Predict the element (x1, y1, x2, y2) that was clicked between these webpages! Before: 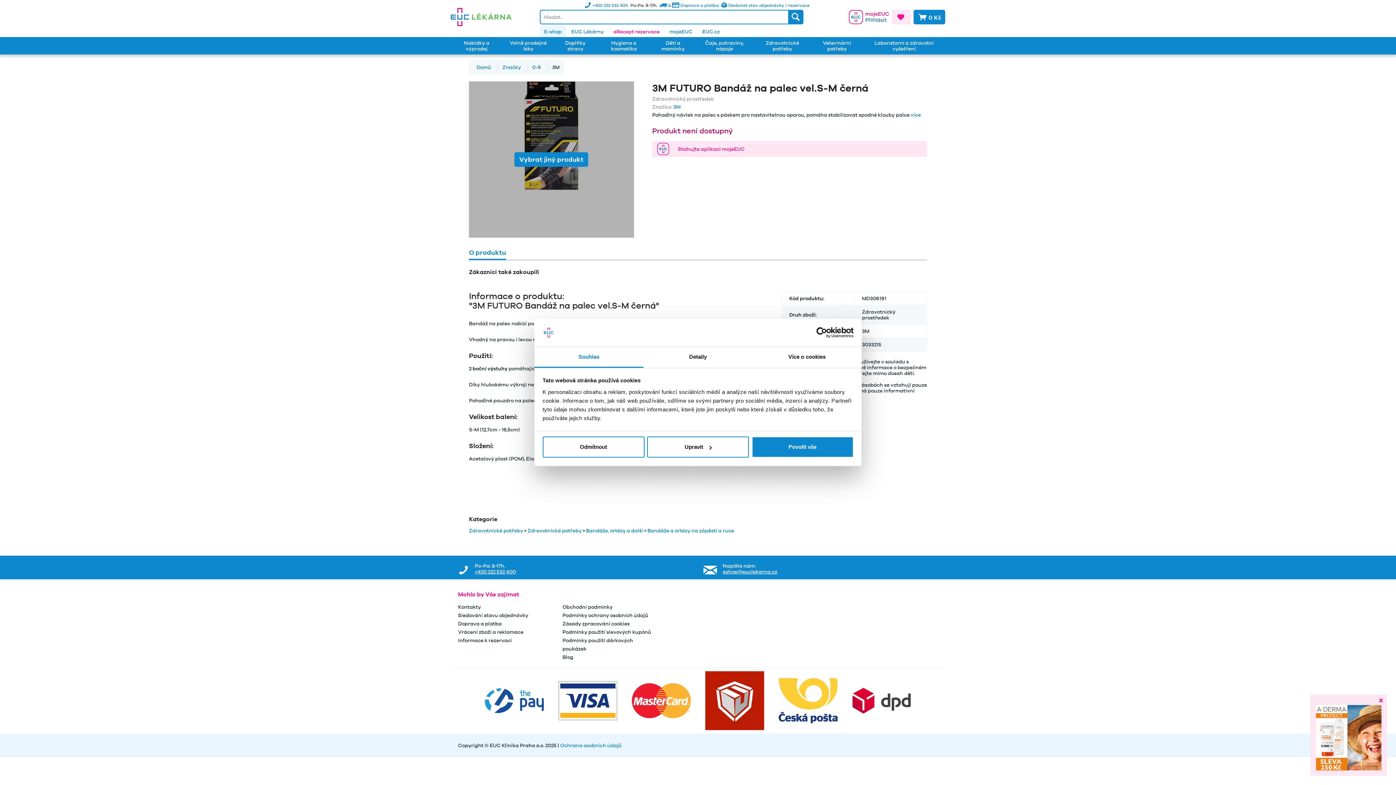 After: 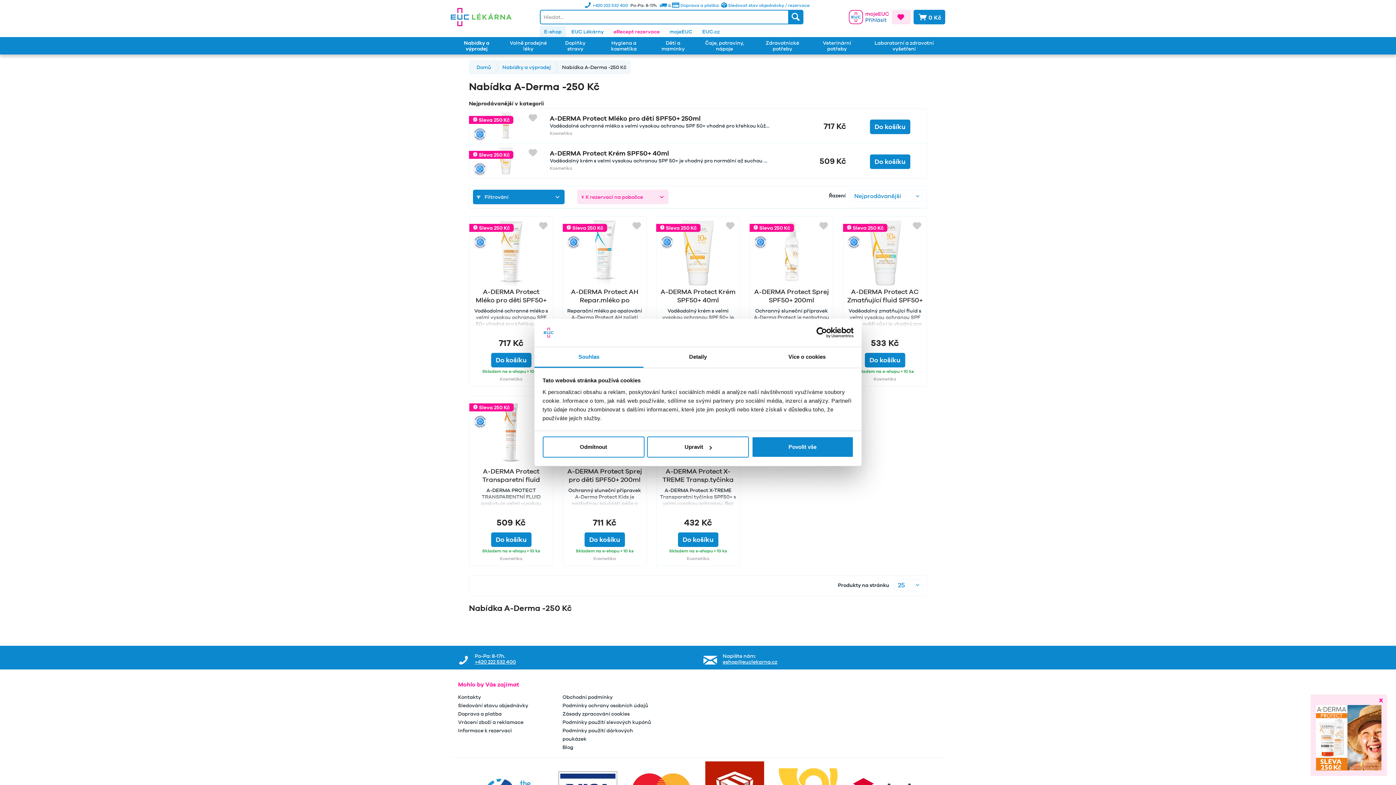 Action: bbox: (1316, 705, 1381, 770)